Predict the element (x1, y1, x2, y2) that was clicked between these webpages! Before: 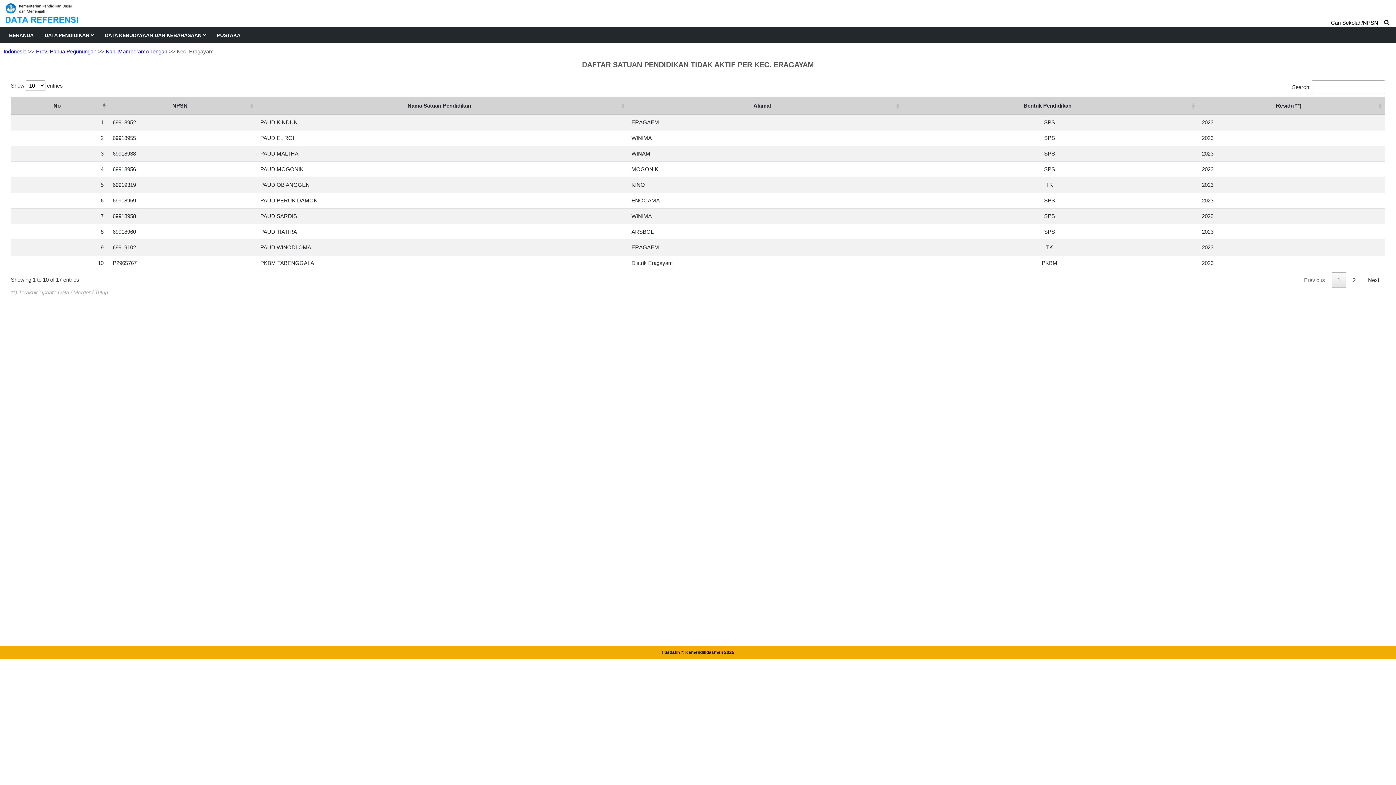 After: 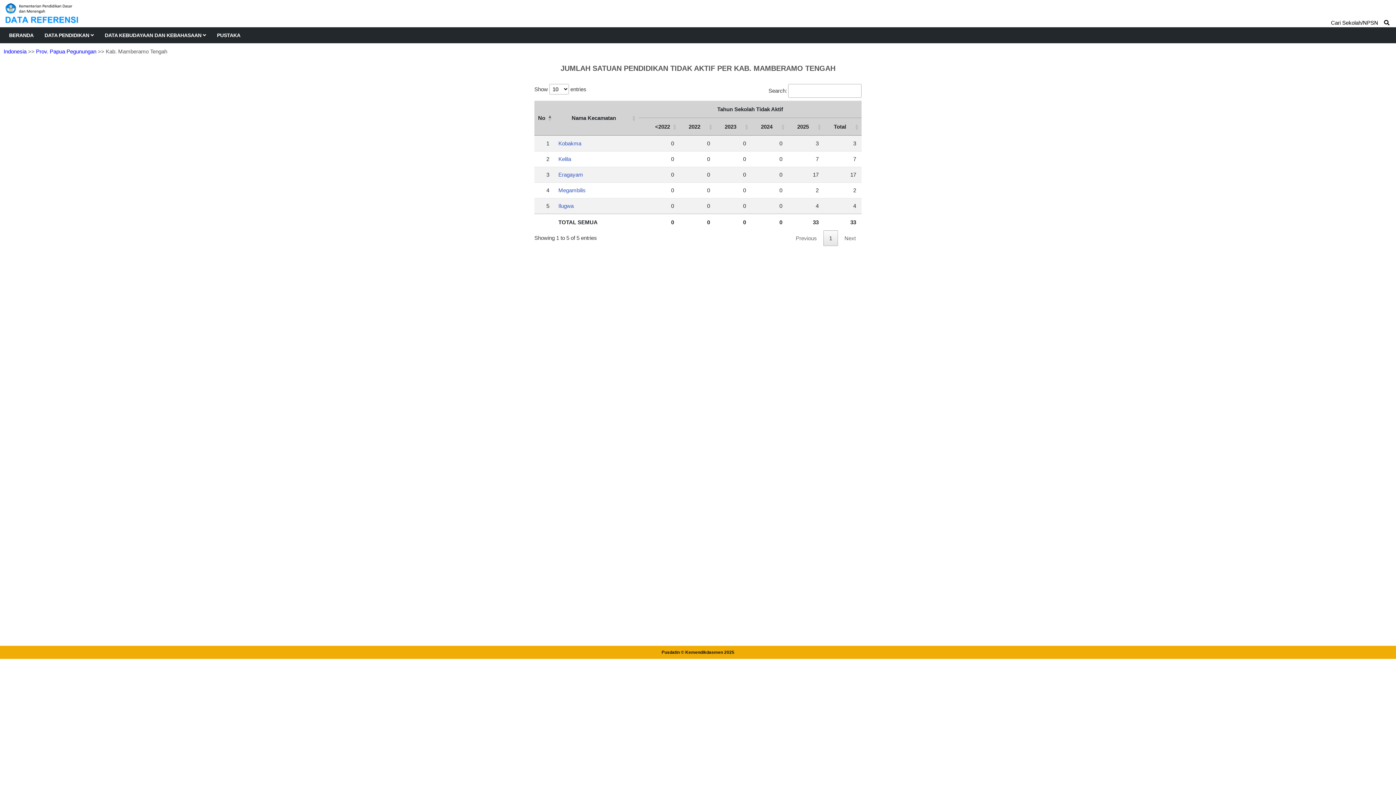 Action: label: Kab. Mamberamo Tengah bbox: (105, 48, 167, 54)